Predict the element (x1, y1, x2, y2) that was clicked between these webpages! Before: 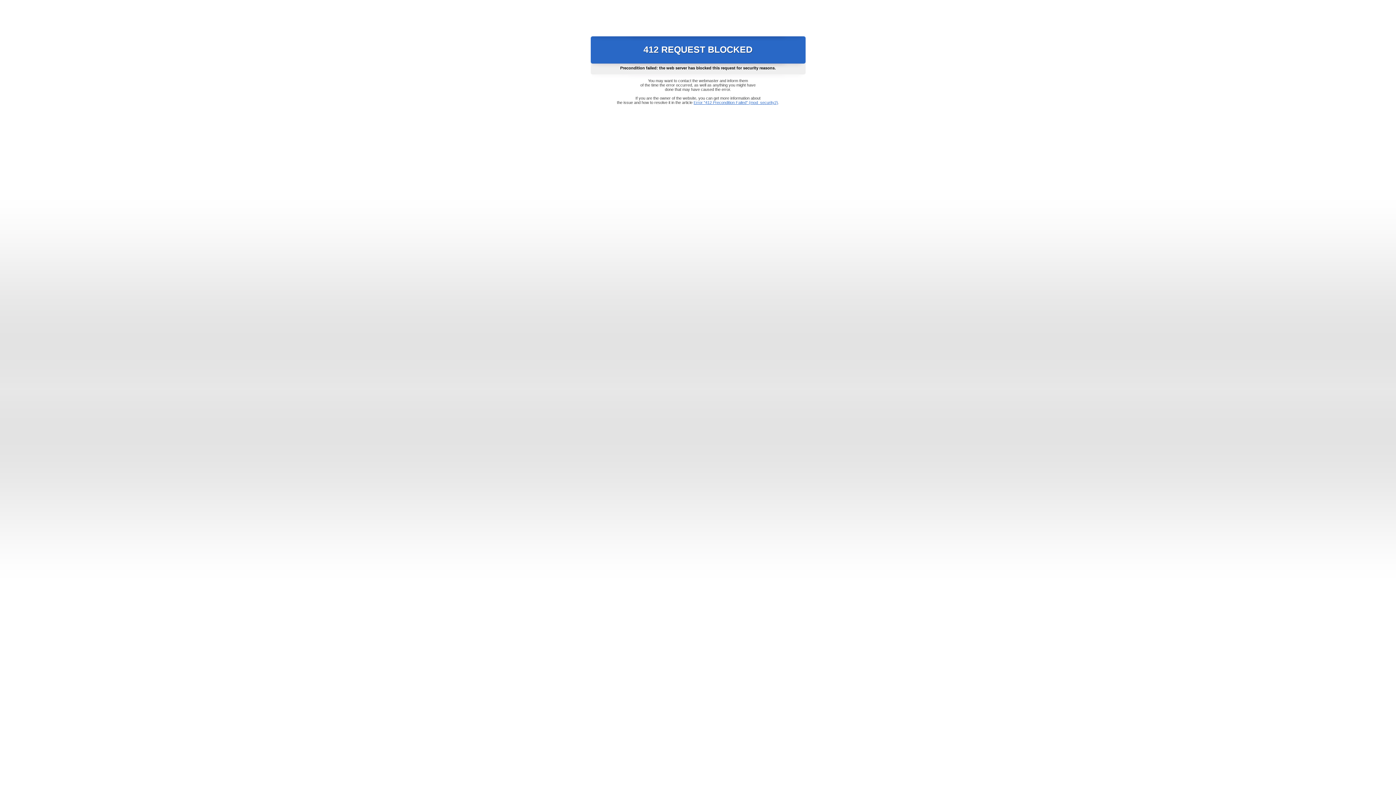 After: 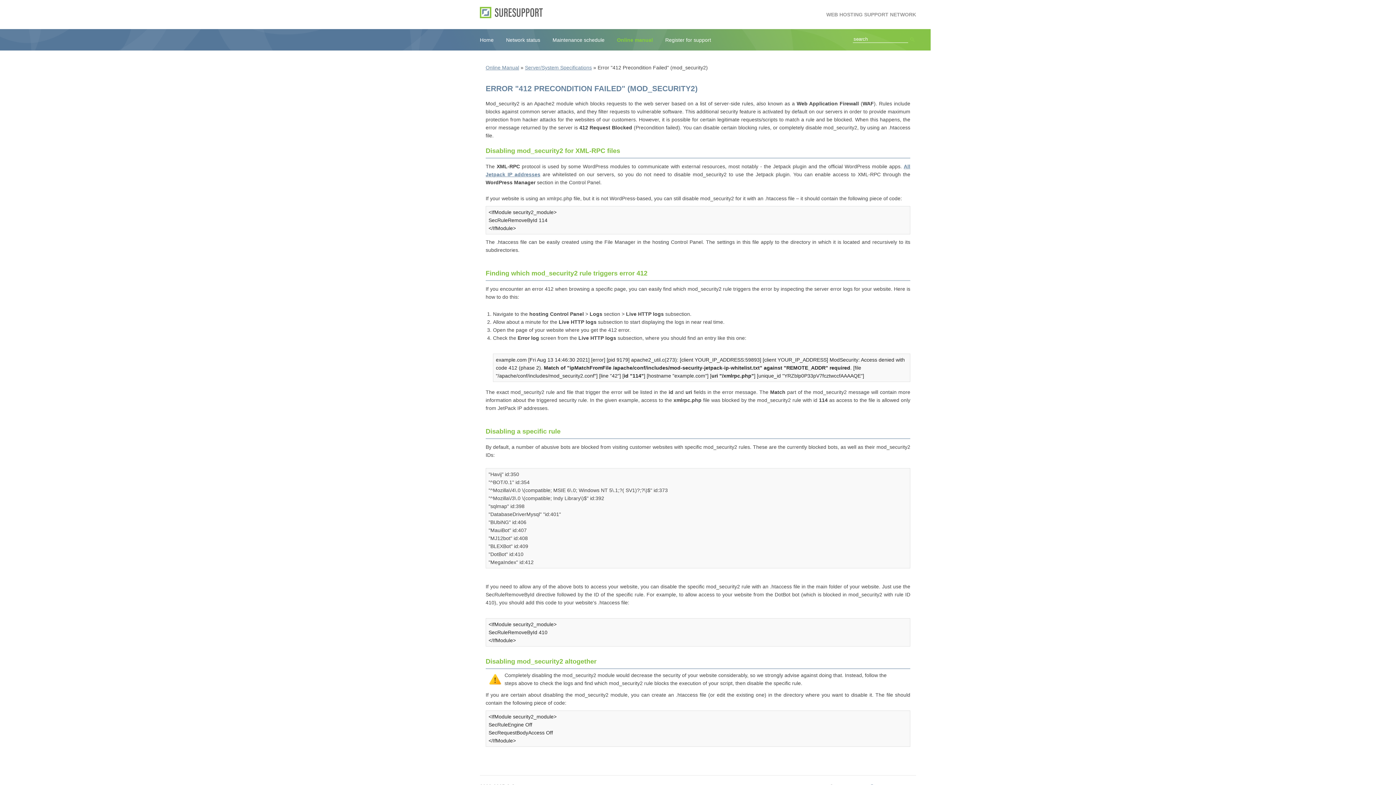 Action: label: Error "412 Precondition Failed" (mod_security2) bbox: (693, 100, 778, 104)